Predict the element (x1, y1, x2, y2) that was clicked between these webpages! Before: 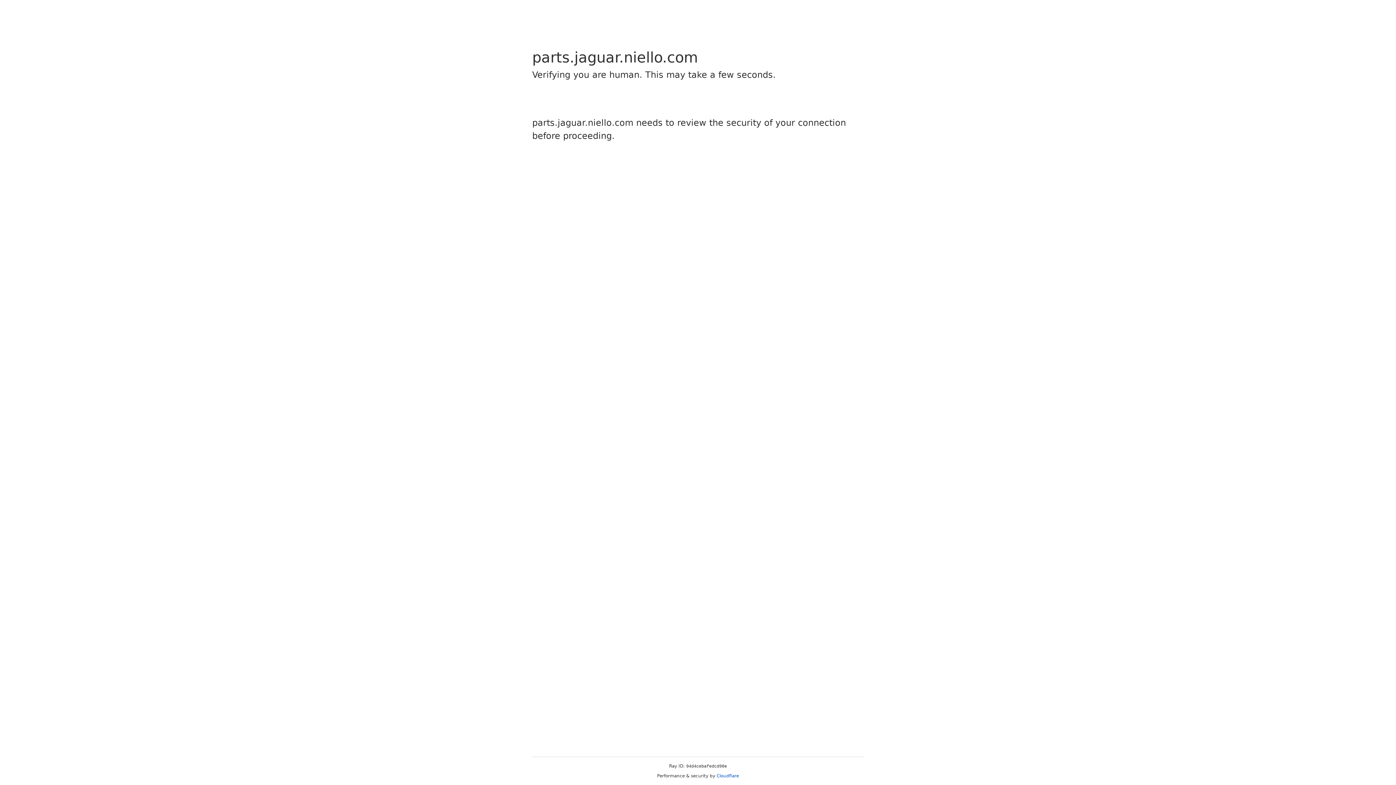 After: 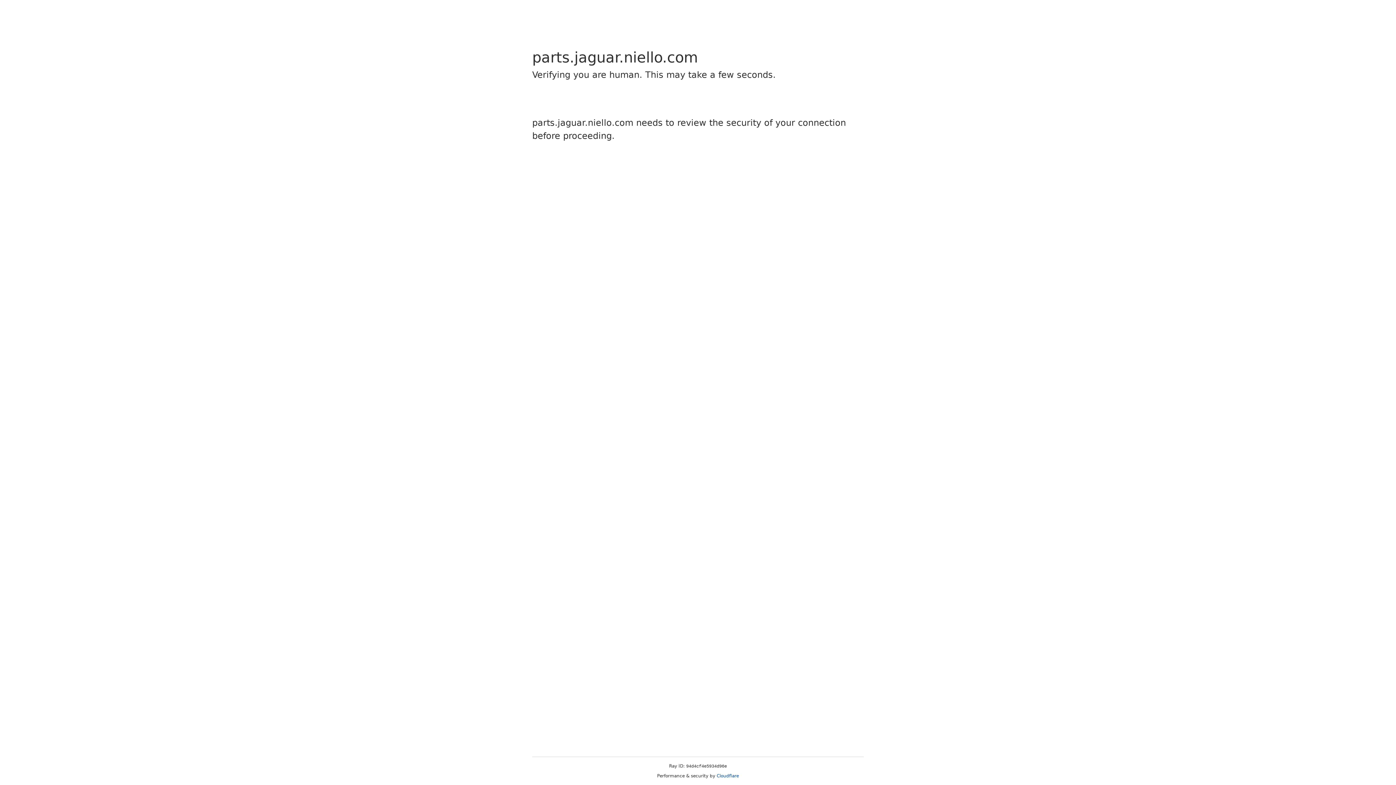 Action: bbox: (716, 773, 739, 778) label: Cloudflare